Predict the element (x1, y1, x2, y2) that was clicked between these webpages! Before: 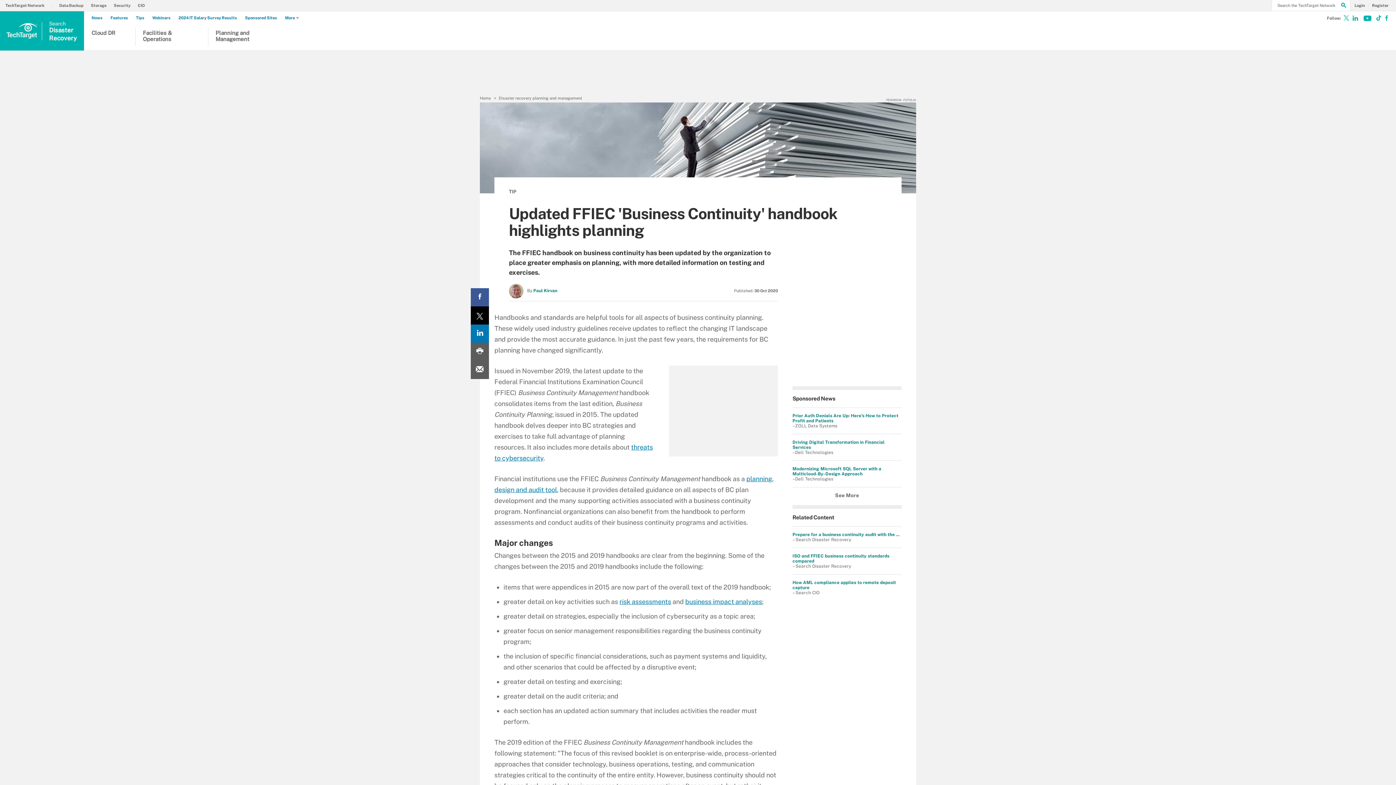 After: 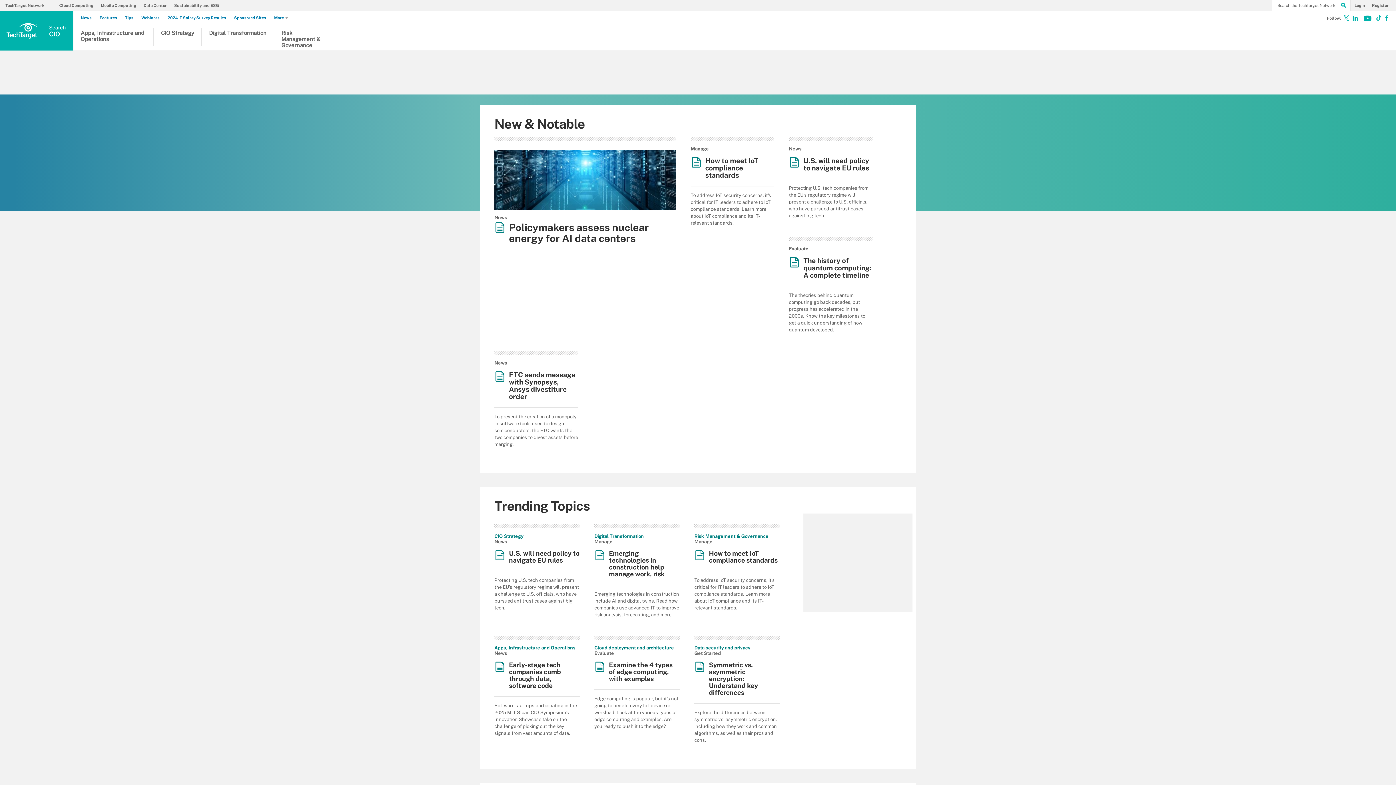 Action: bbox: (137, 3, 148, 7) label: CIO